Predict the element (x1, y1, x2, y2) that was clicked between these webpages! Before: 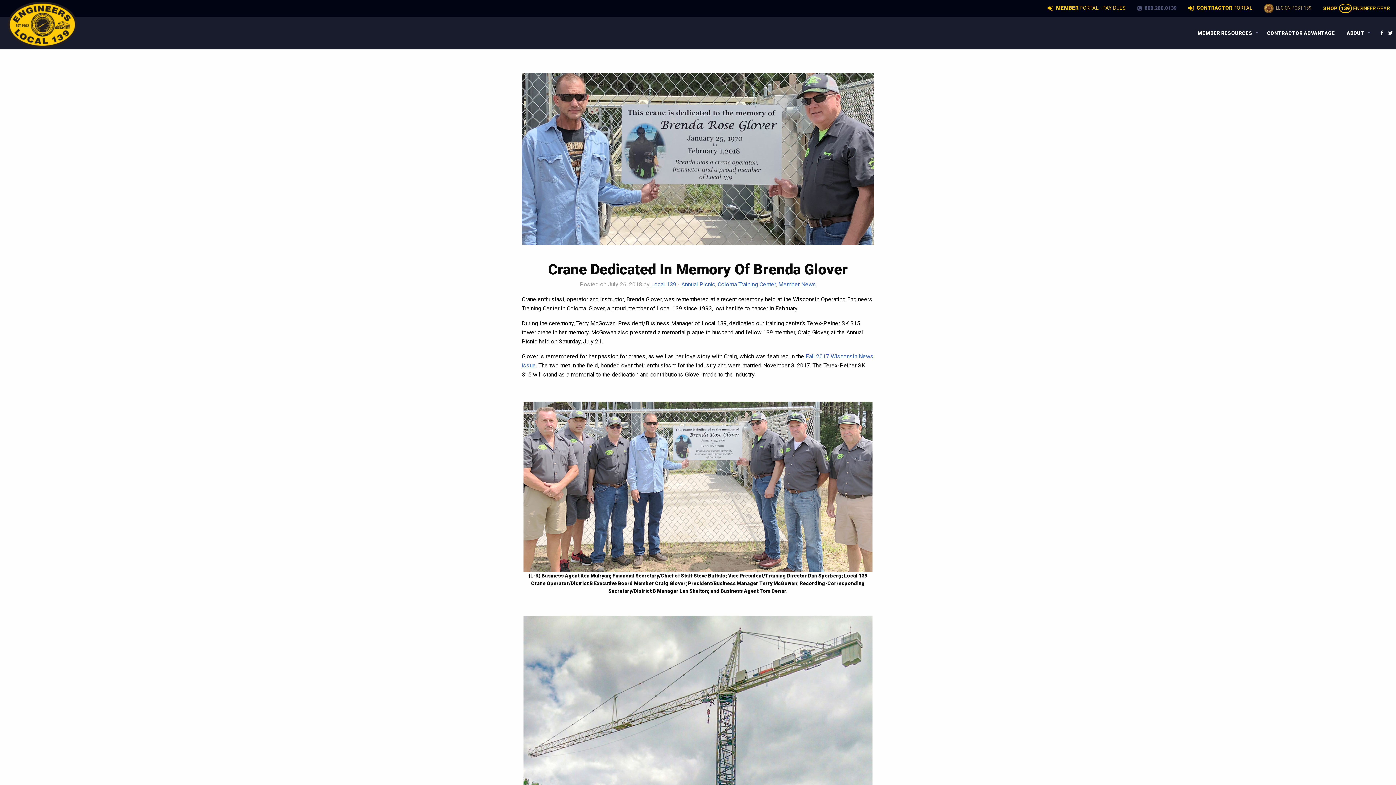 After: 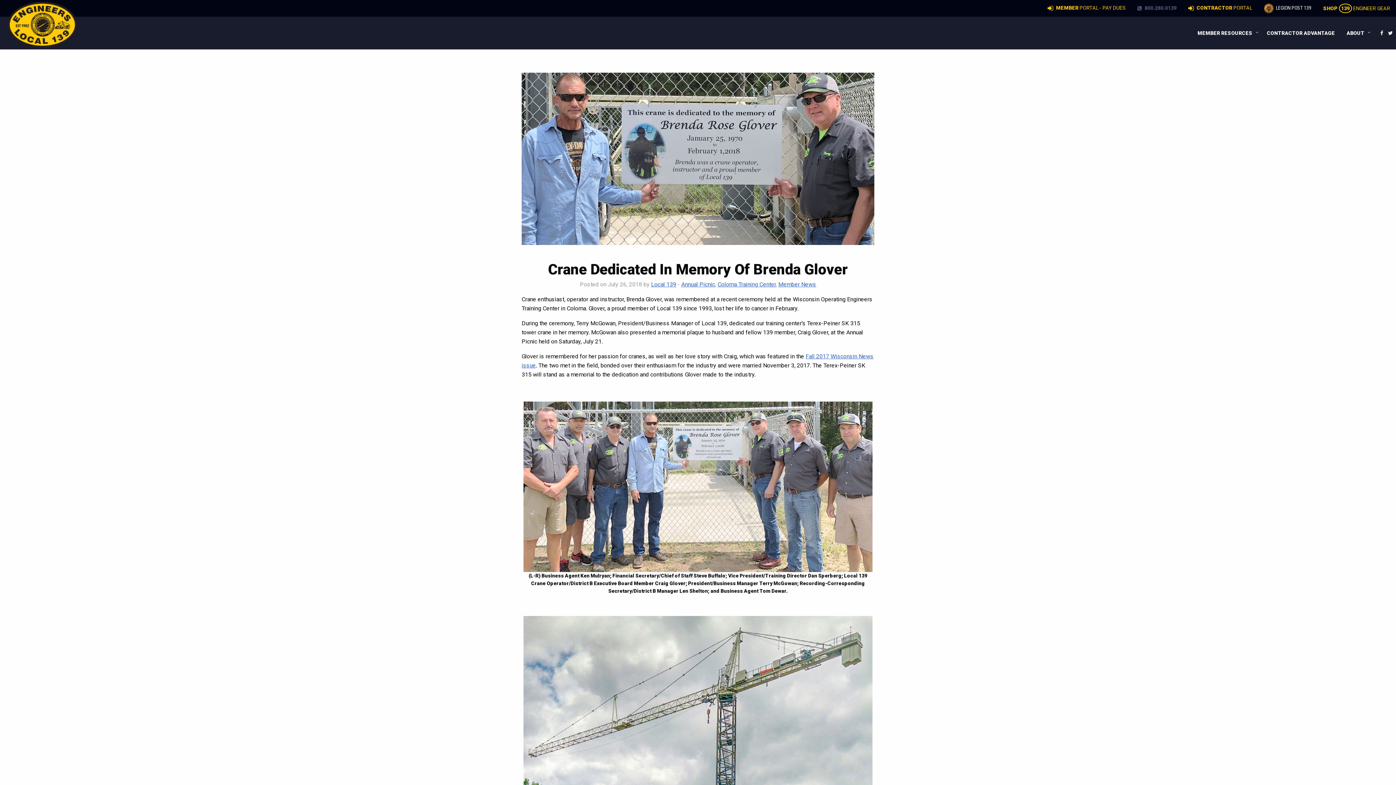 Action: label:  LEGION POST 139 bbox: (1258, 0, 1317, 16)